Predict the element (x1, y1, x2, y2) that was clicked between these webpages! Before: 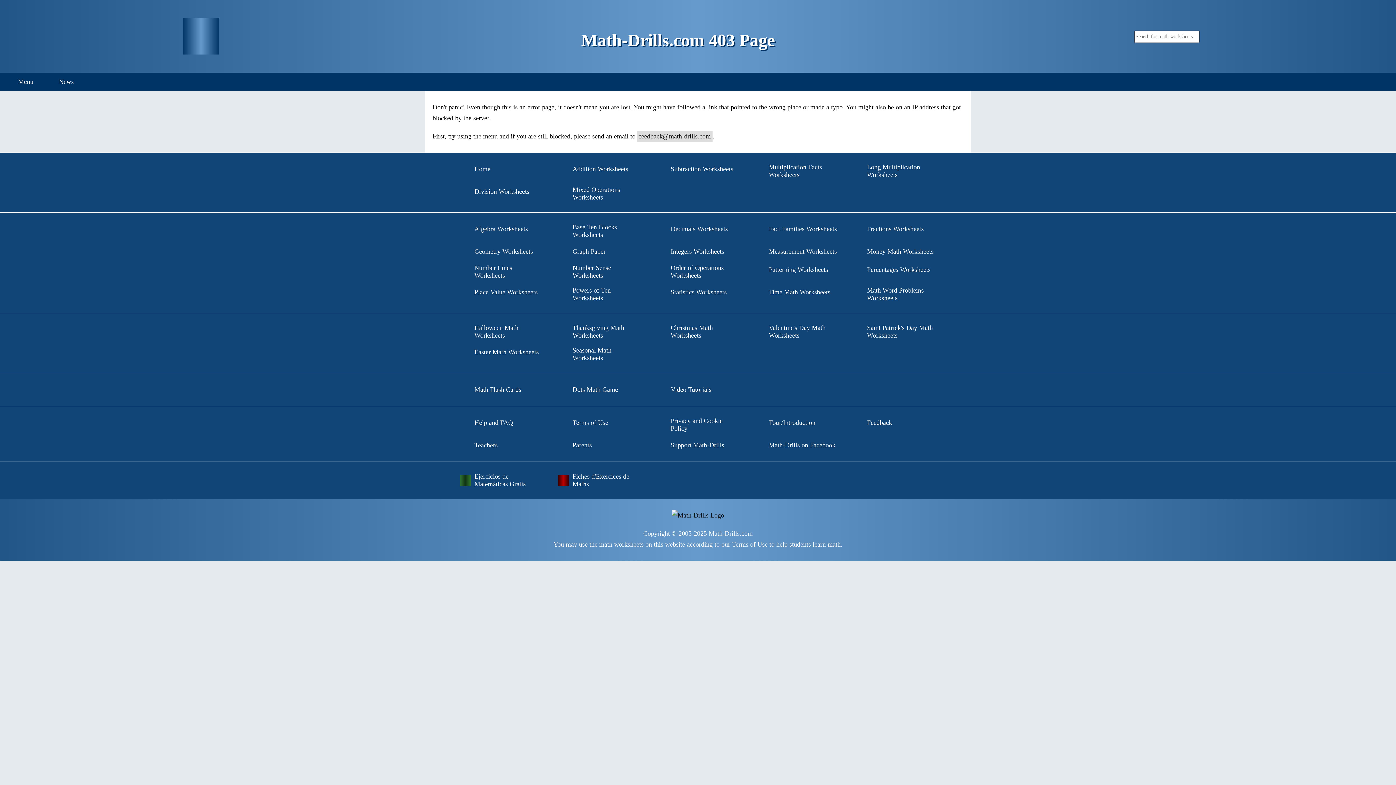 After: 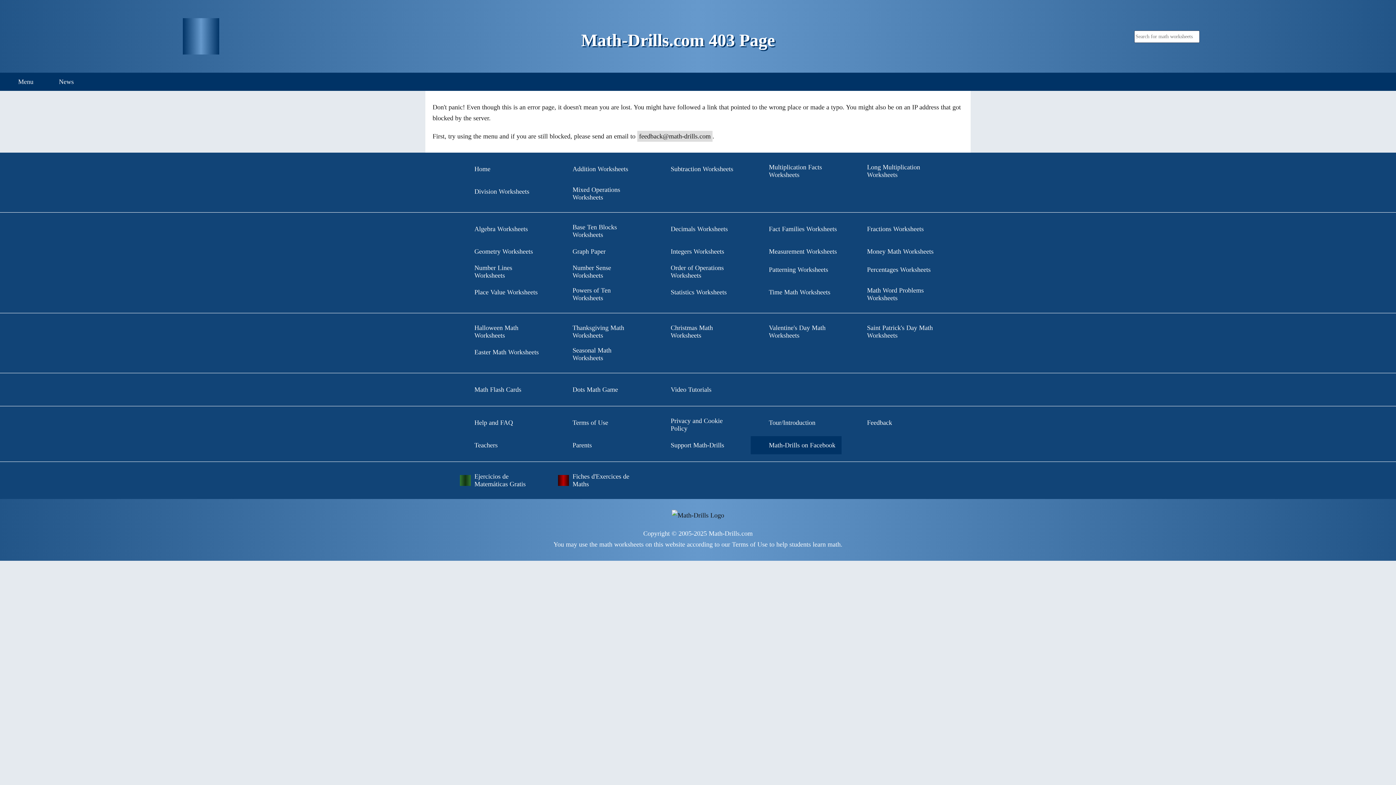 Action: bbox: (750, 436, 841, 454) label: Math-Drills on Facebook